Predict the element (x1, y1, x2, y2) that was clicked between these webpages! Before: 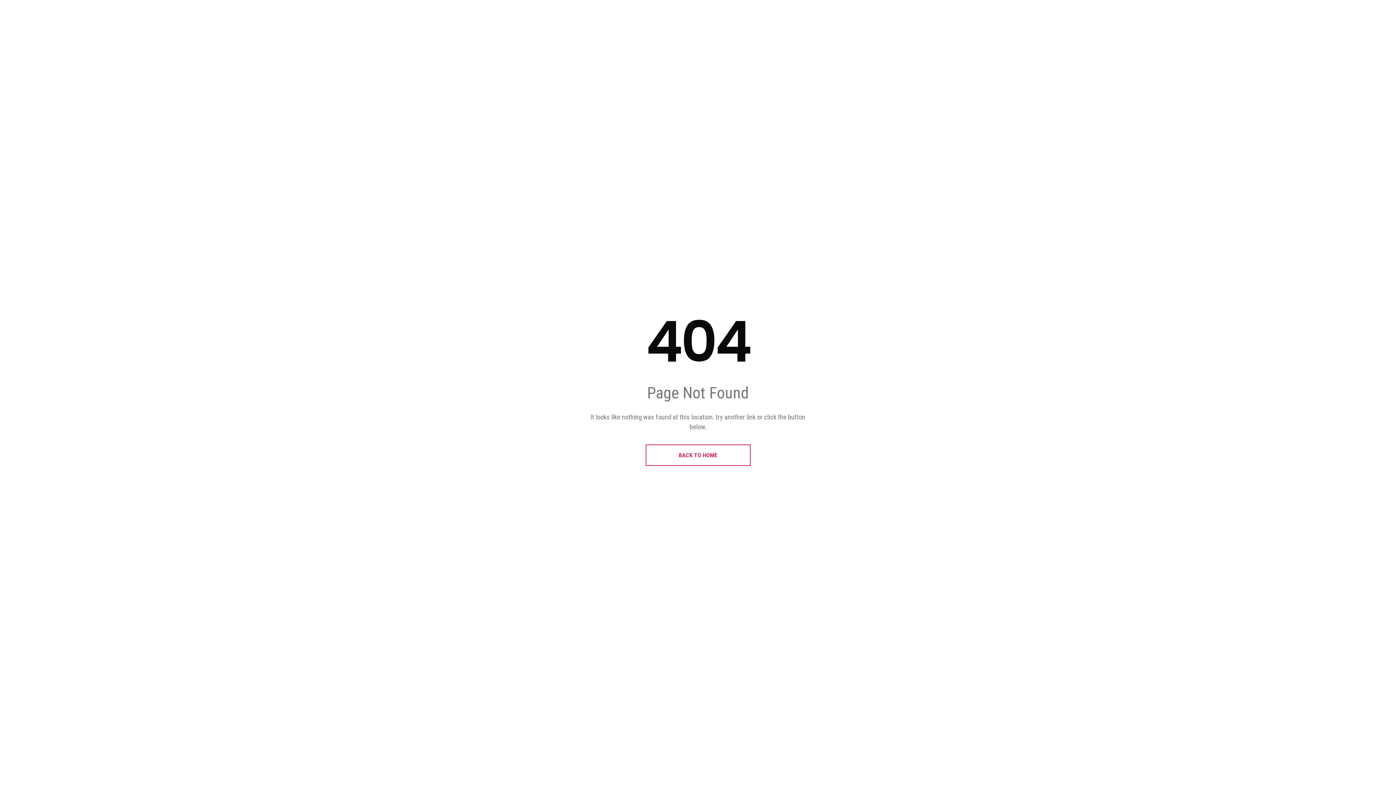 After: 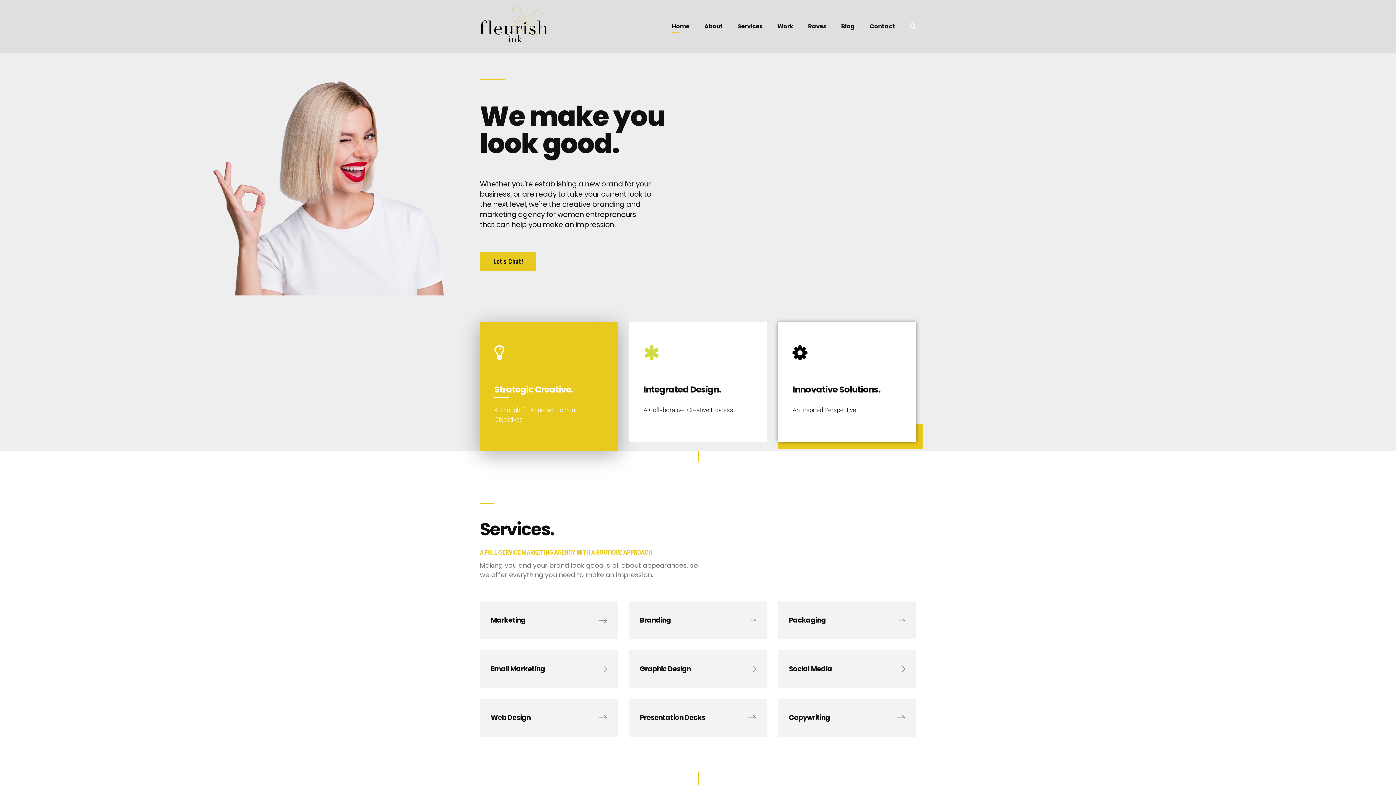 Action: label: BACK TO HOME bbox: (645, 444, 750, 466)